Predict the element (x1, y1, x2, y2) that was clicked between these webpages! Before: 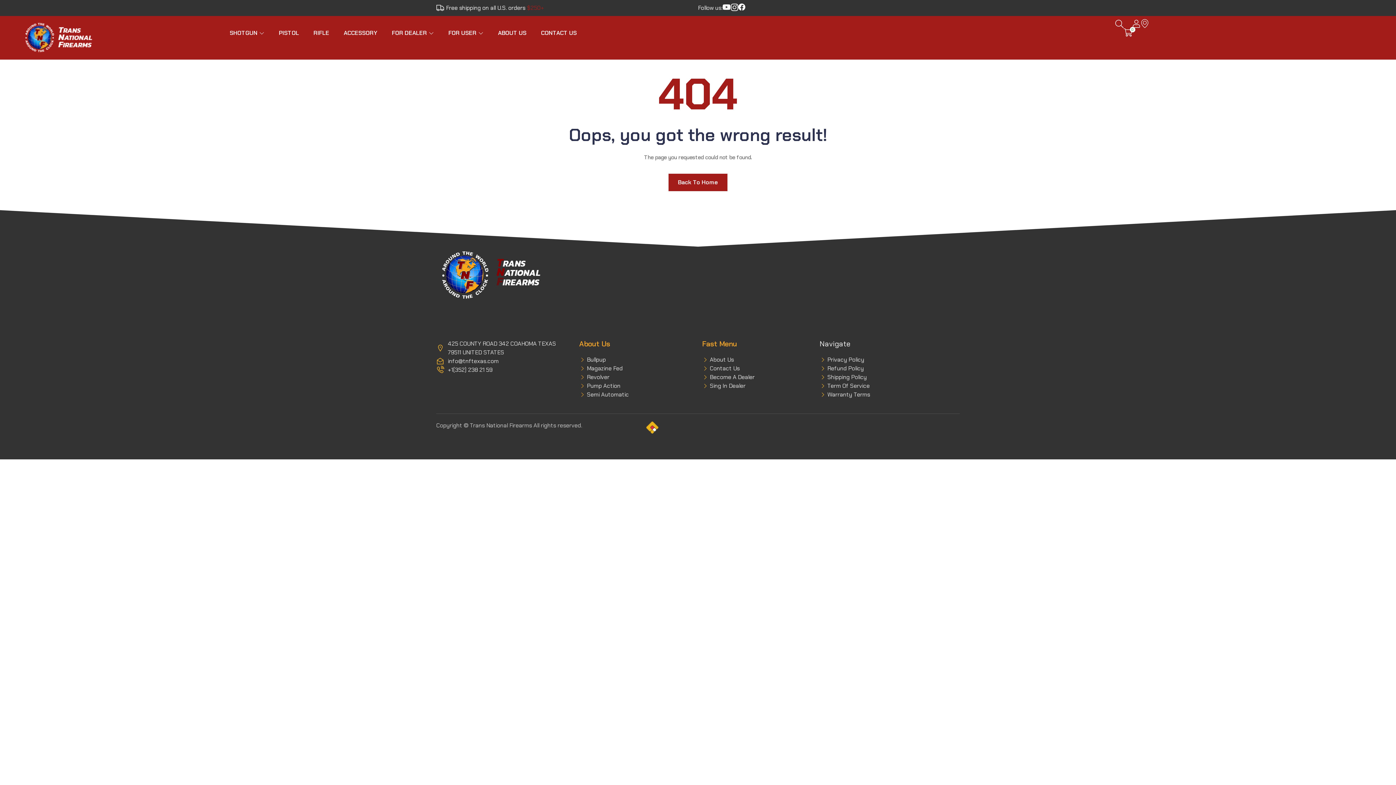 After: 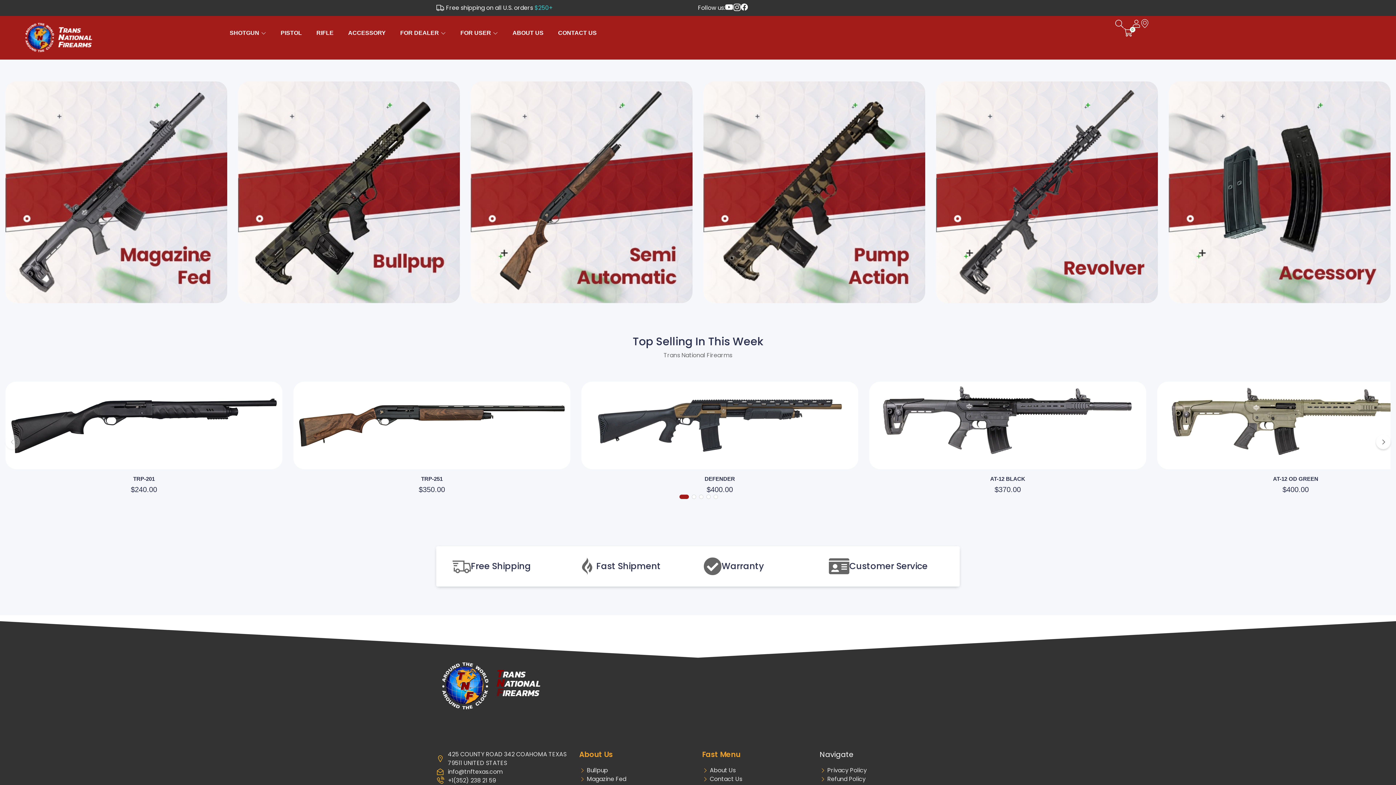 Action: bbox: (436, 248, 543, 301)